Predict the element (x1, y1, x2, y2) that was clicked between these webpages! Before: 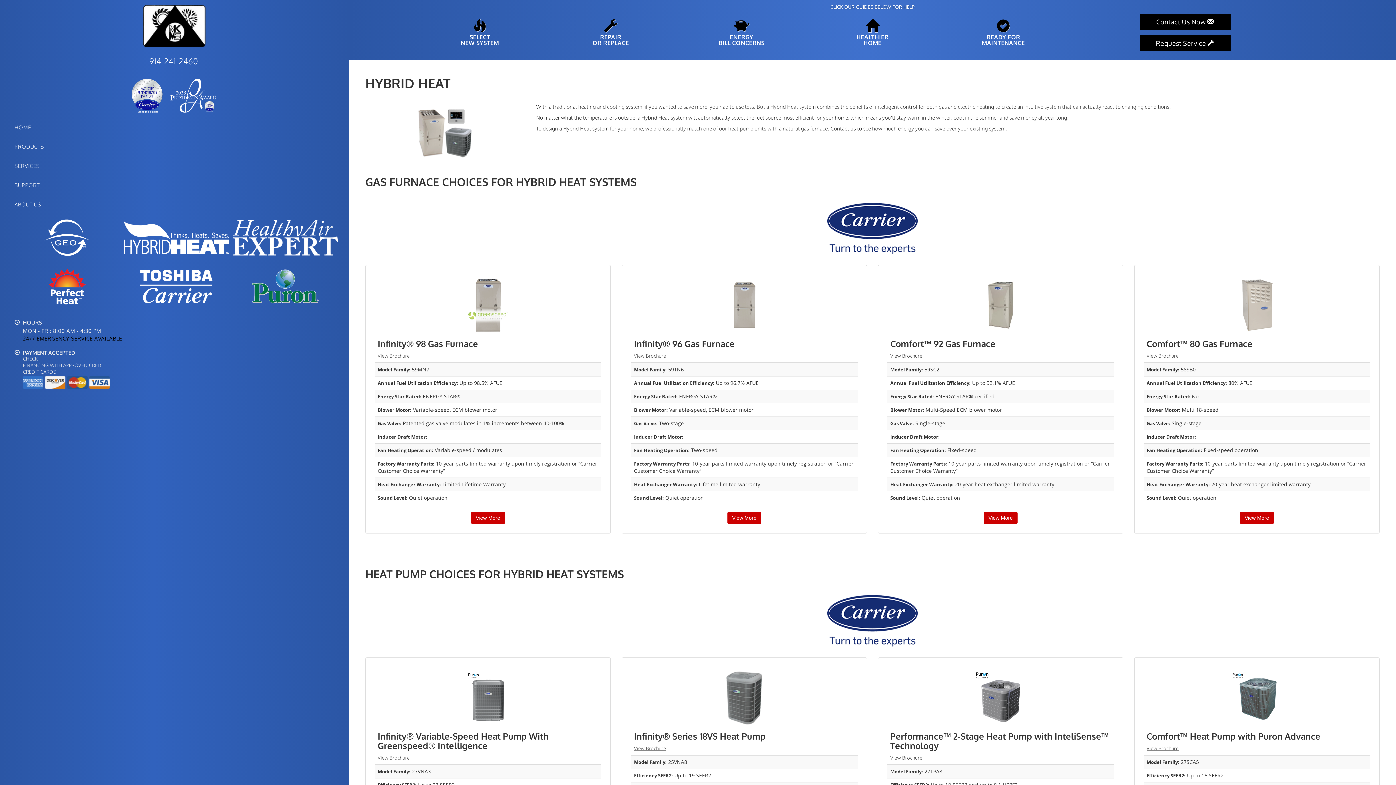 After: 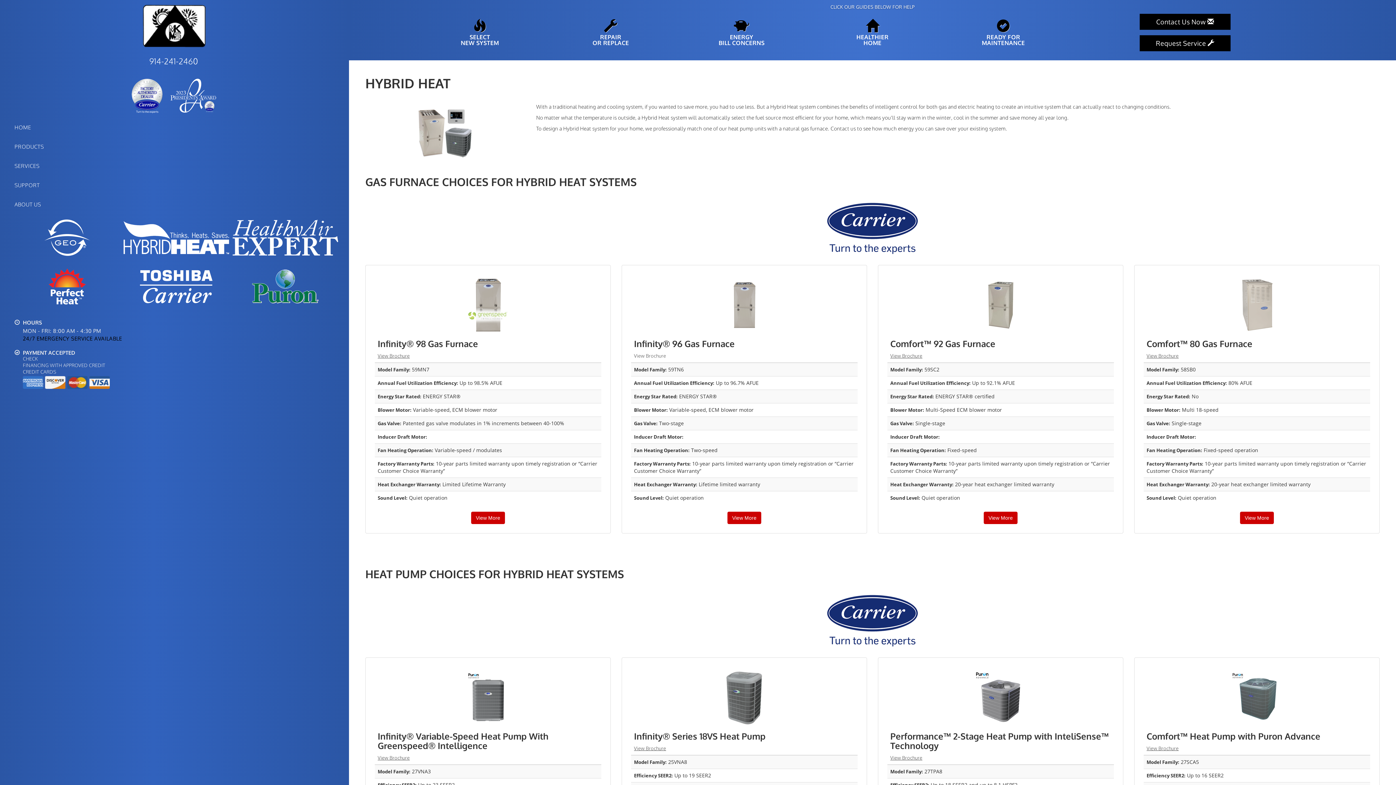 Action: bbox: (634, 353, 666, 359) label: View Brochure